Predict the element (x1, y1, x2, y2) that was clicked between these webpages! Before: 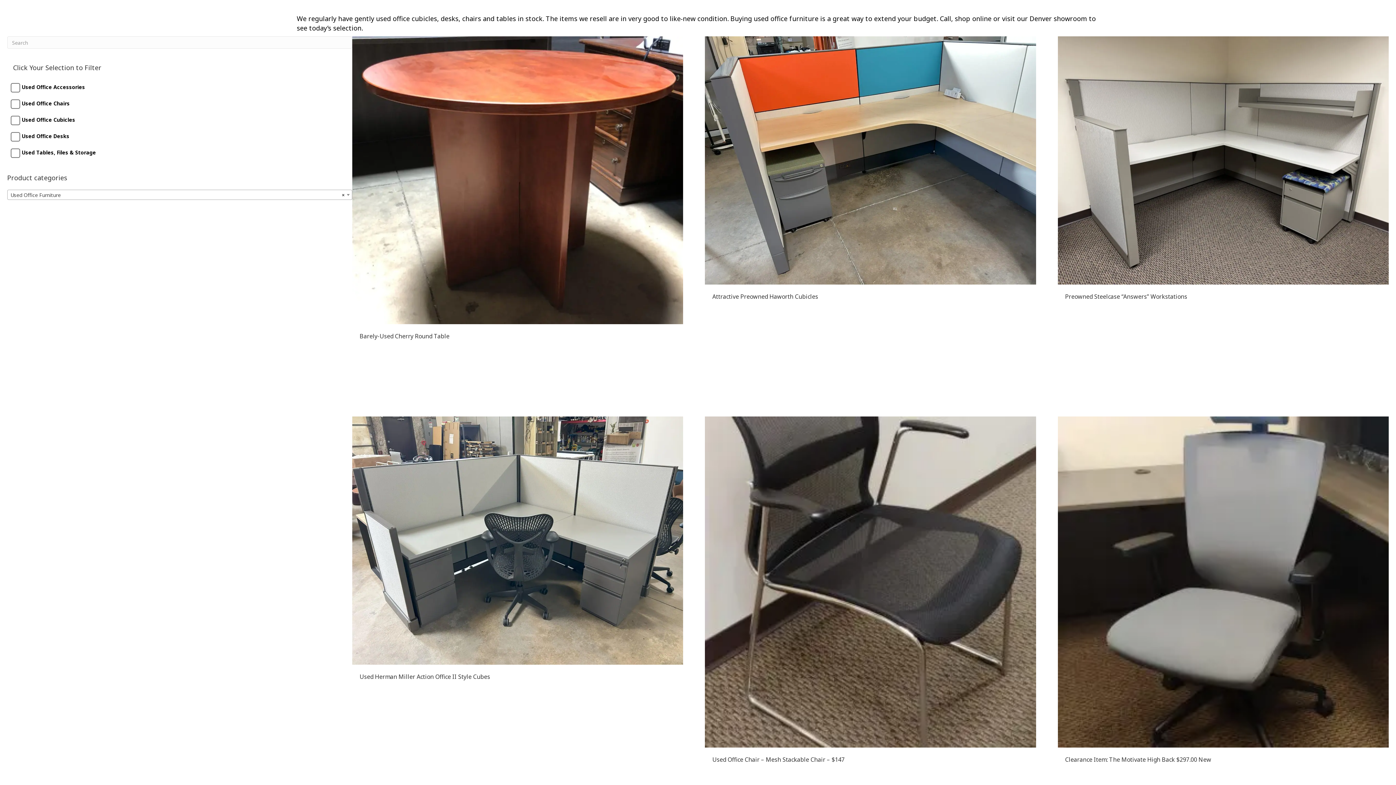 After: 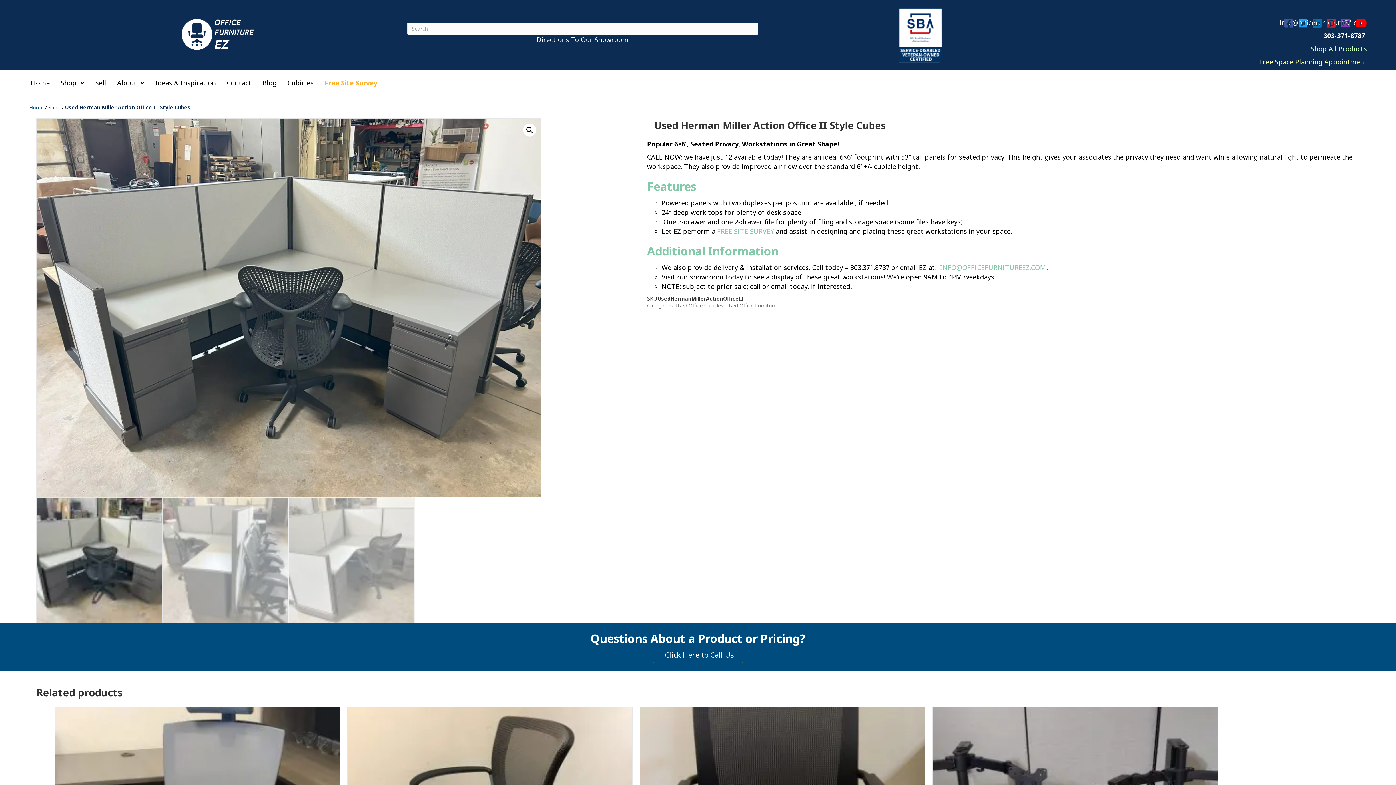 Action: bbox: (352, 536, 683, 543)